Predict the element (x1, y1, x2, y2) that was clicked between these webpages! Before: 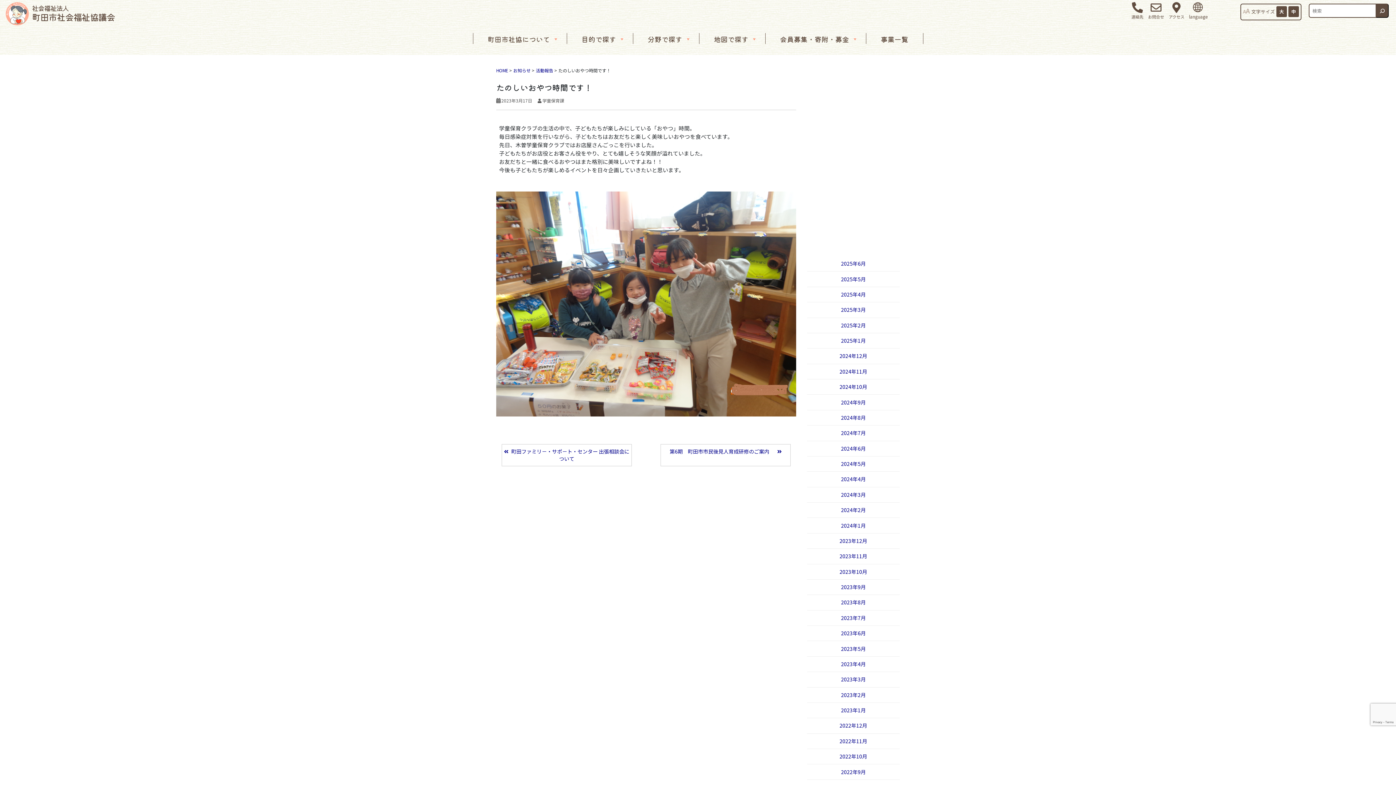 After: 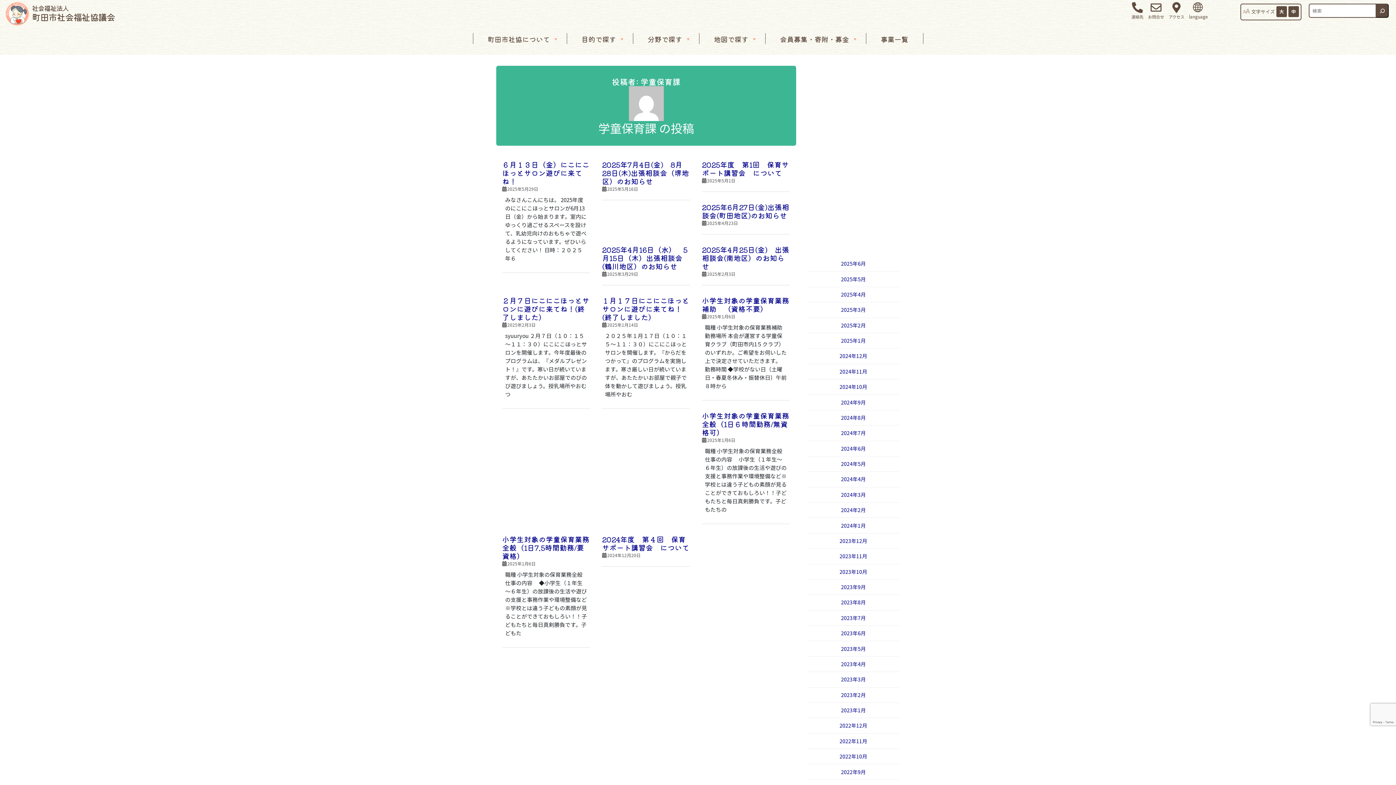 Action: bbox: (537, 97, 564, 103) label: 学童保育課